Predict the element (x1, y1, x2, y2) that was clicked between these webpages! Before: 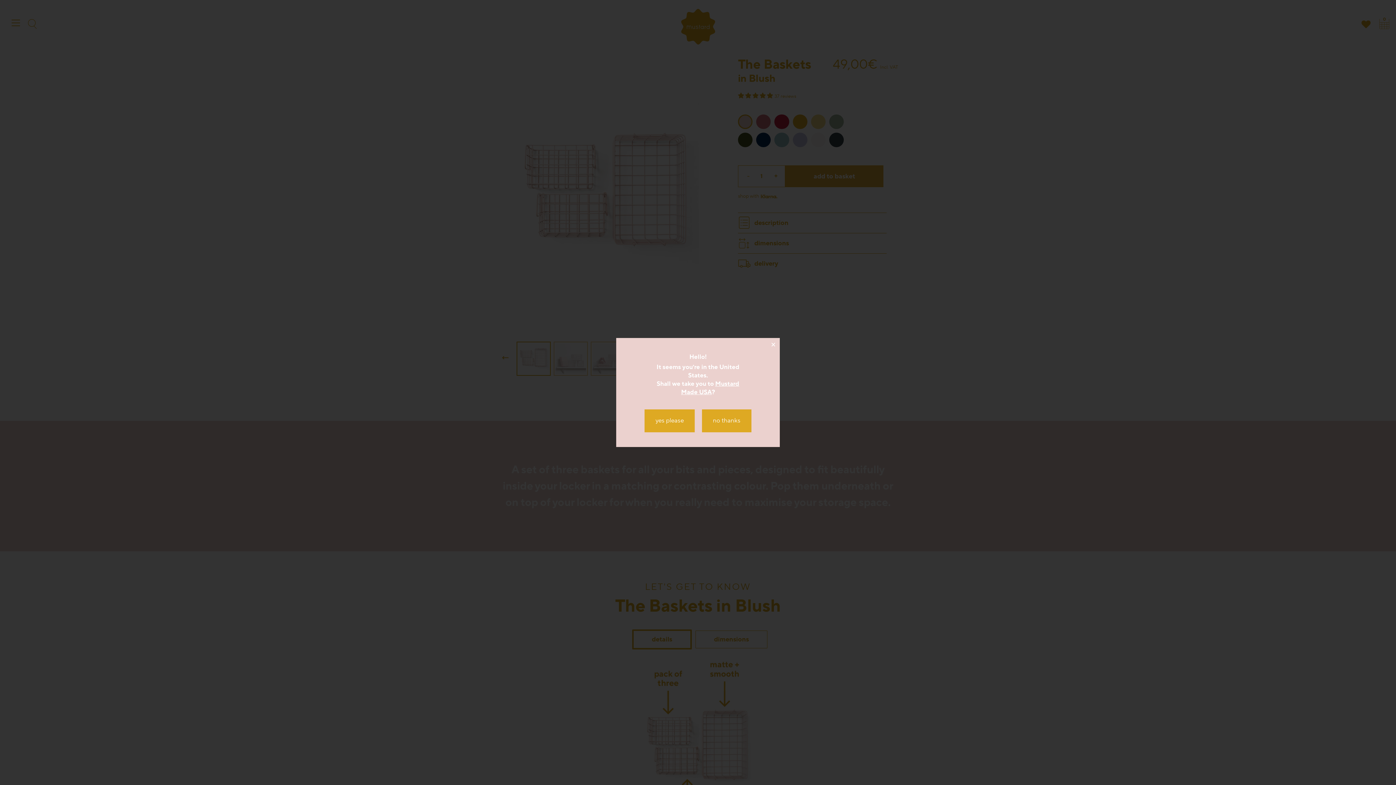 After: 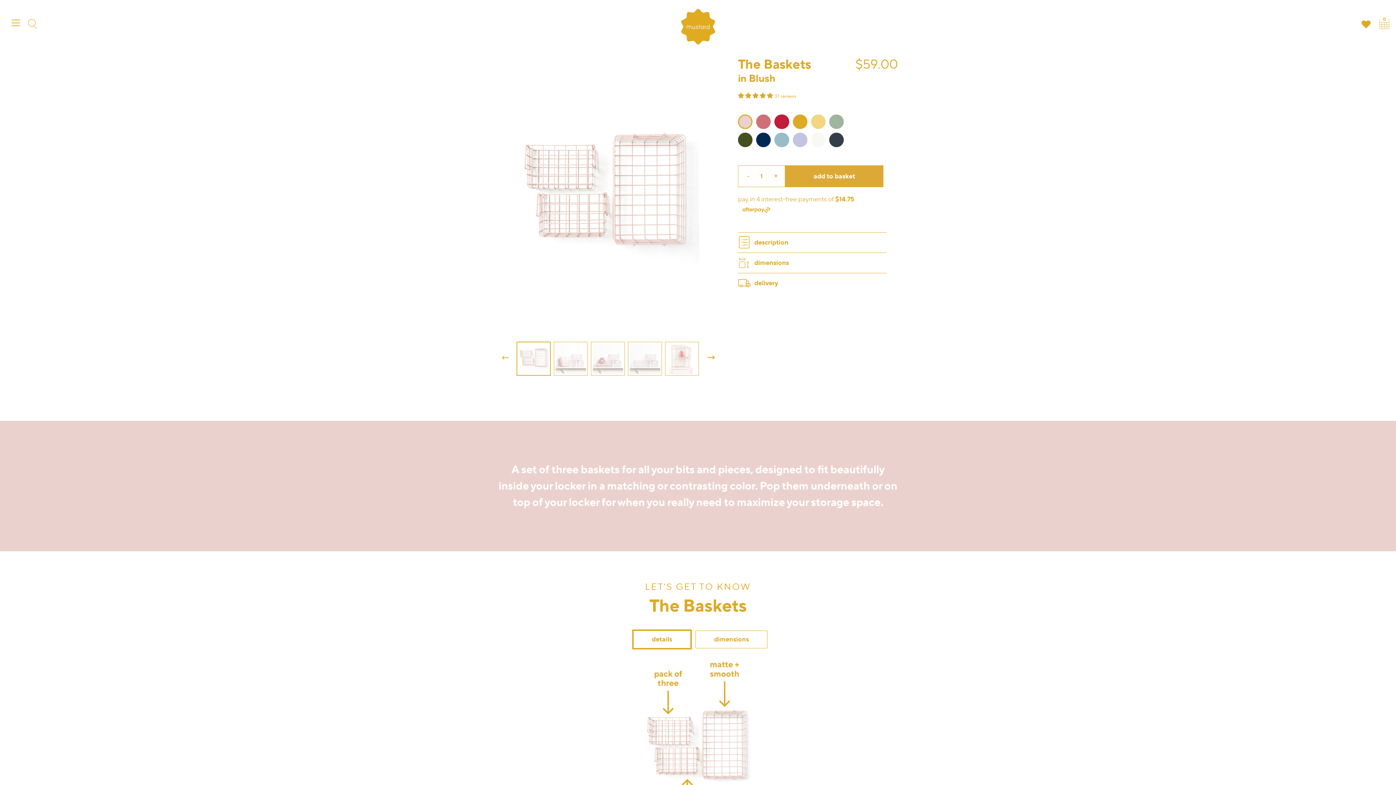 Action: label: yes please bbox: (644, 409, 694, 432)